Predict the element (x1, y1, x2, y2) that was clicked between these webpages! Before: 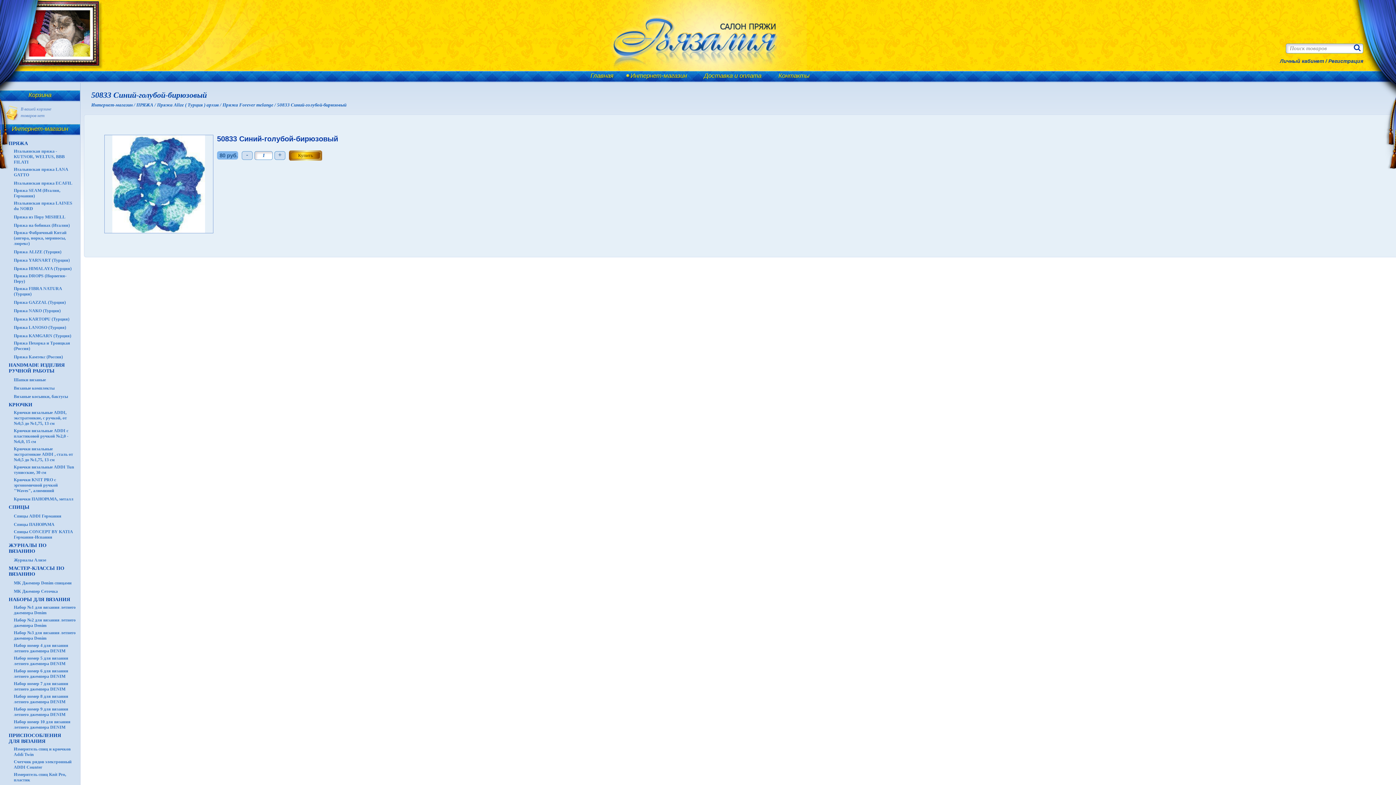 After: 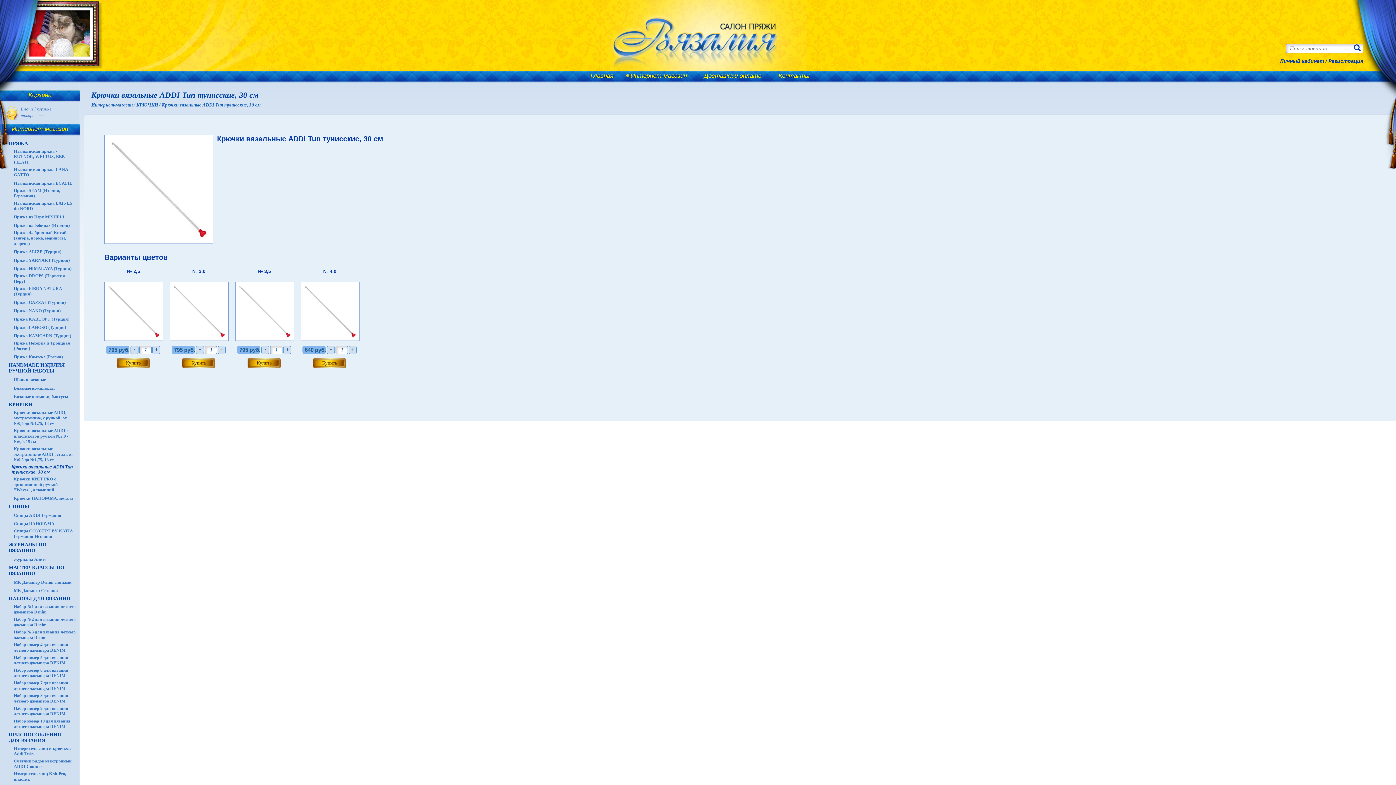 Action: bbox: (10, 464, 77, 476) label: Крючки вязальные ADDI Tun тунисские, 30 см